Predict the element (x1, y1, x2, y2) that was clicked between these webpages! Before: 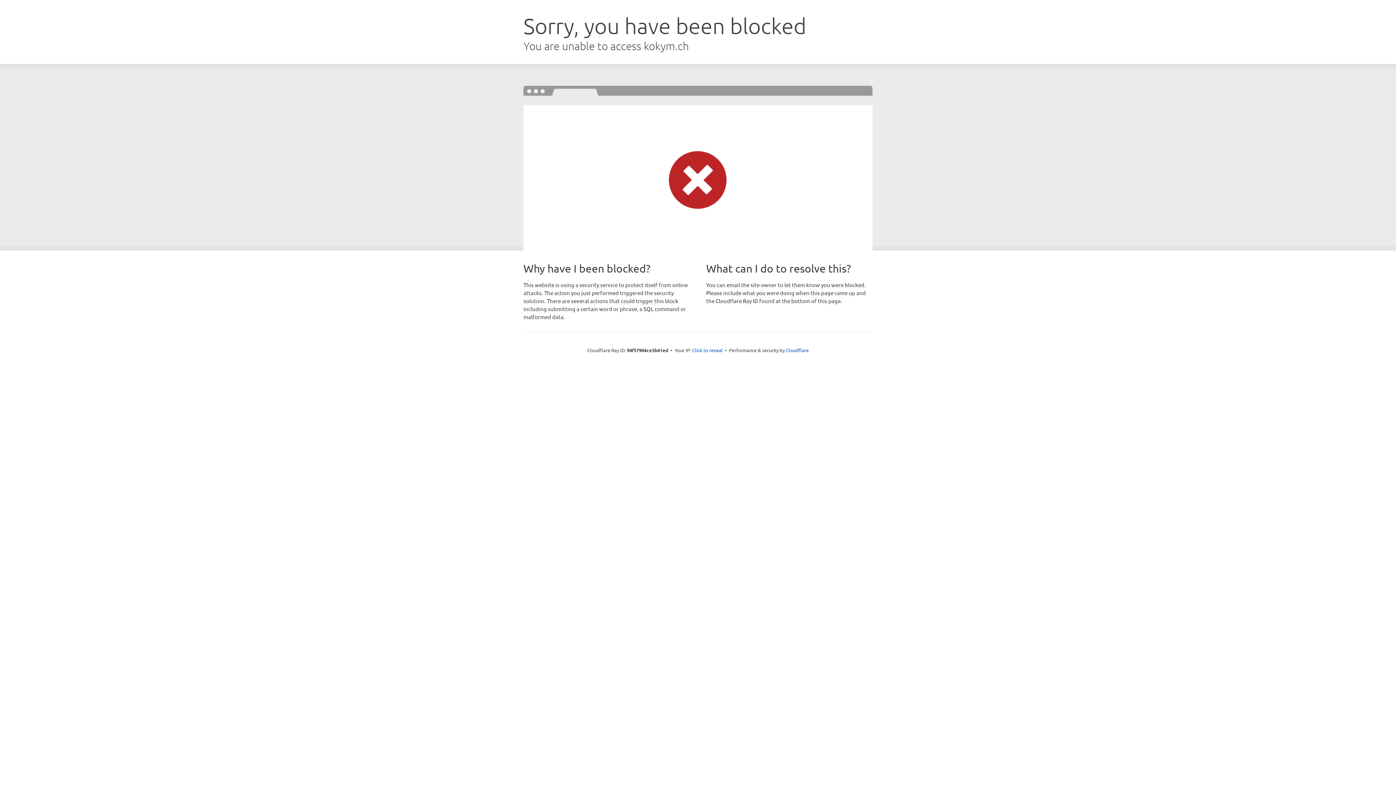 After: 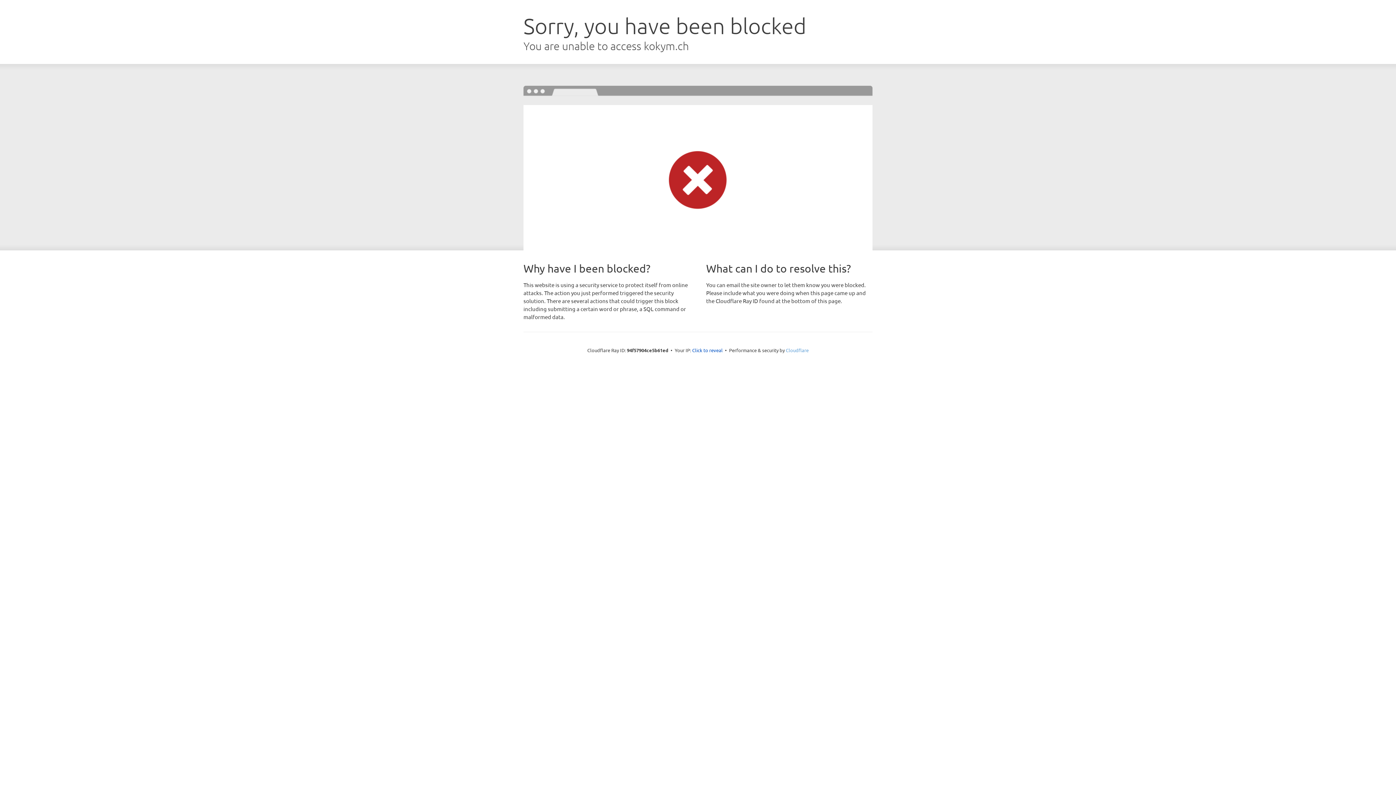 Action: bbox: (786, 347, 808, 353) label: Cloudflare